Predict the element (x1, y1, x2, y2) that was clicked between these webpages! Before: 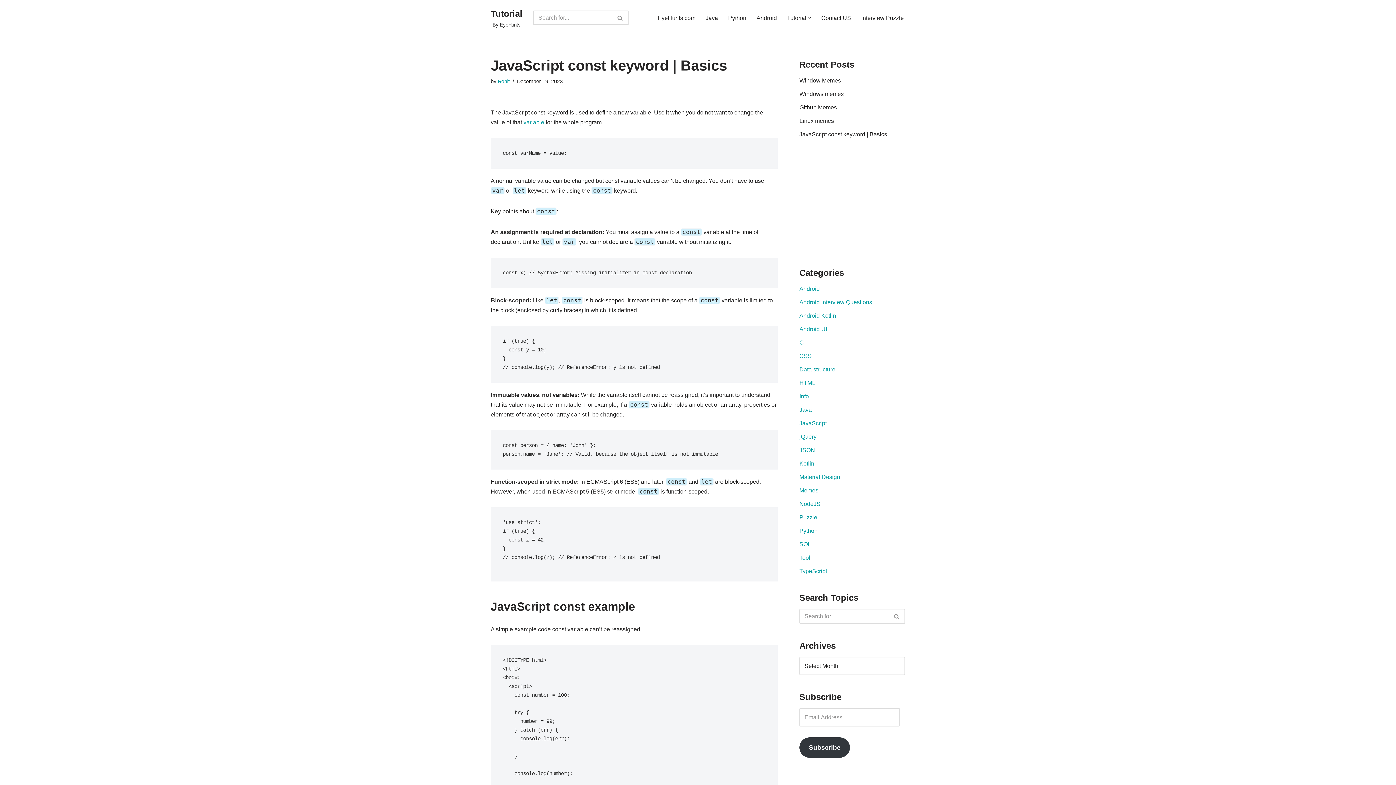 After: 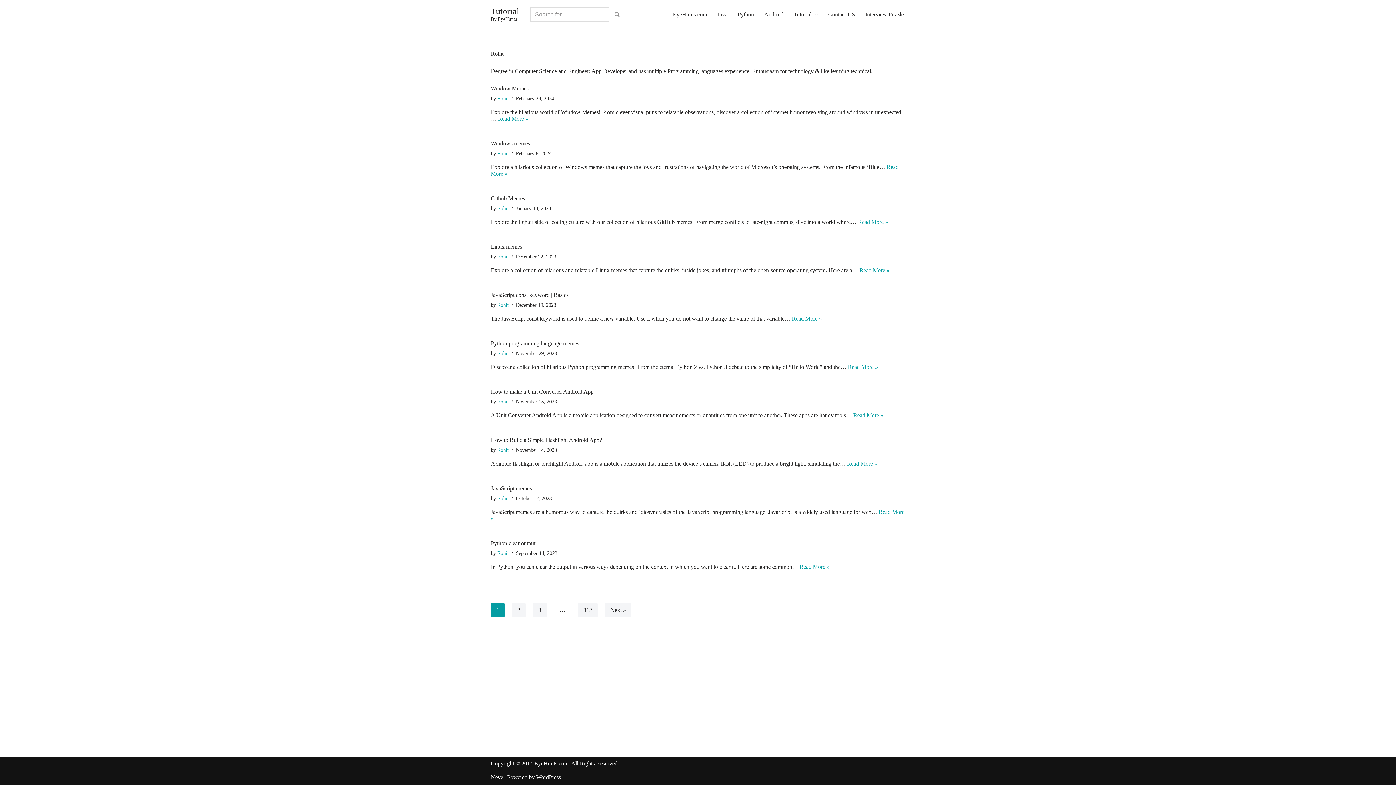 Action: label: Rohit bbox: (497, 78, 509, 84)